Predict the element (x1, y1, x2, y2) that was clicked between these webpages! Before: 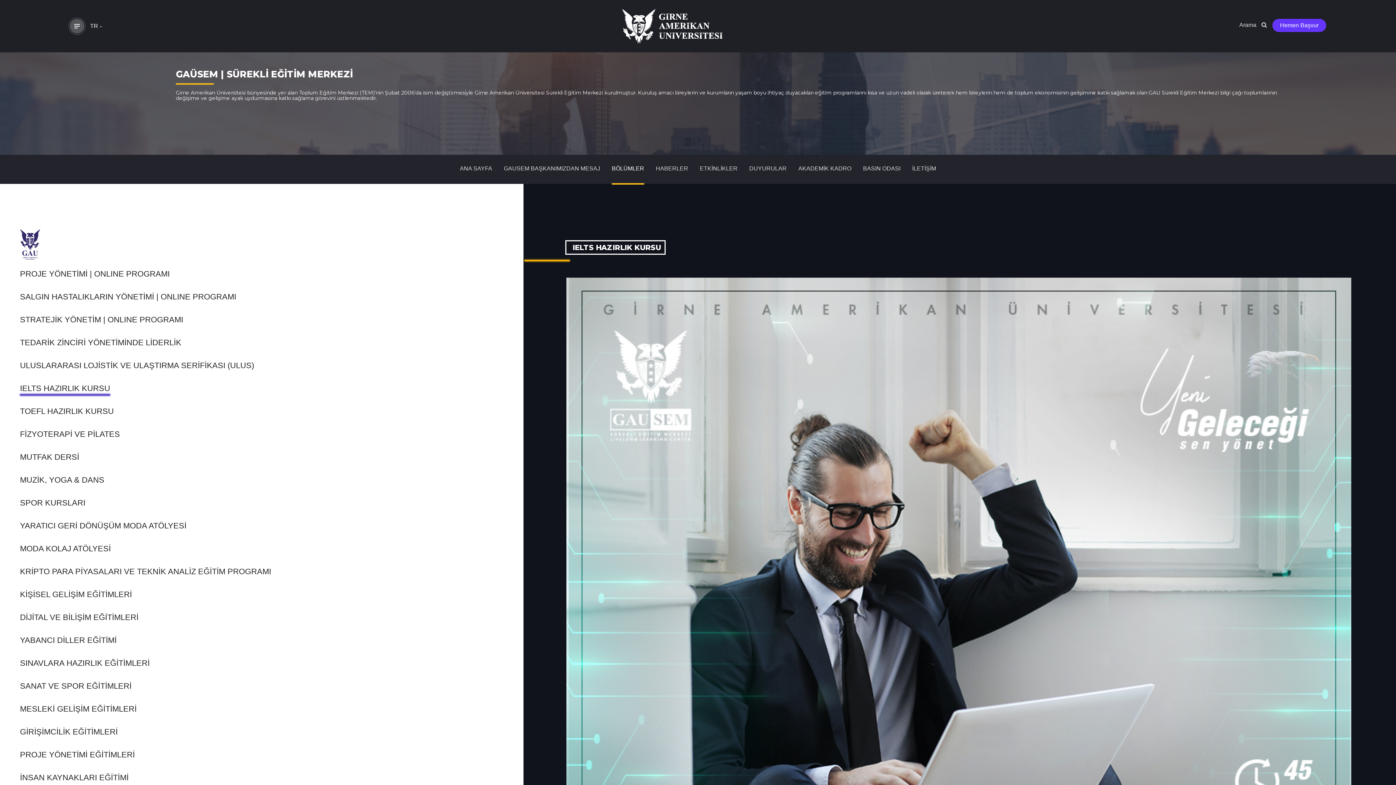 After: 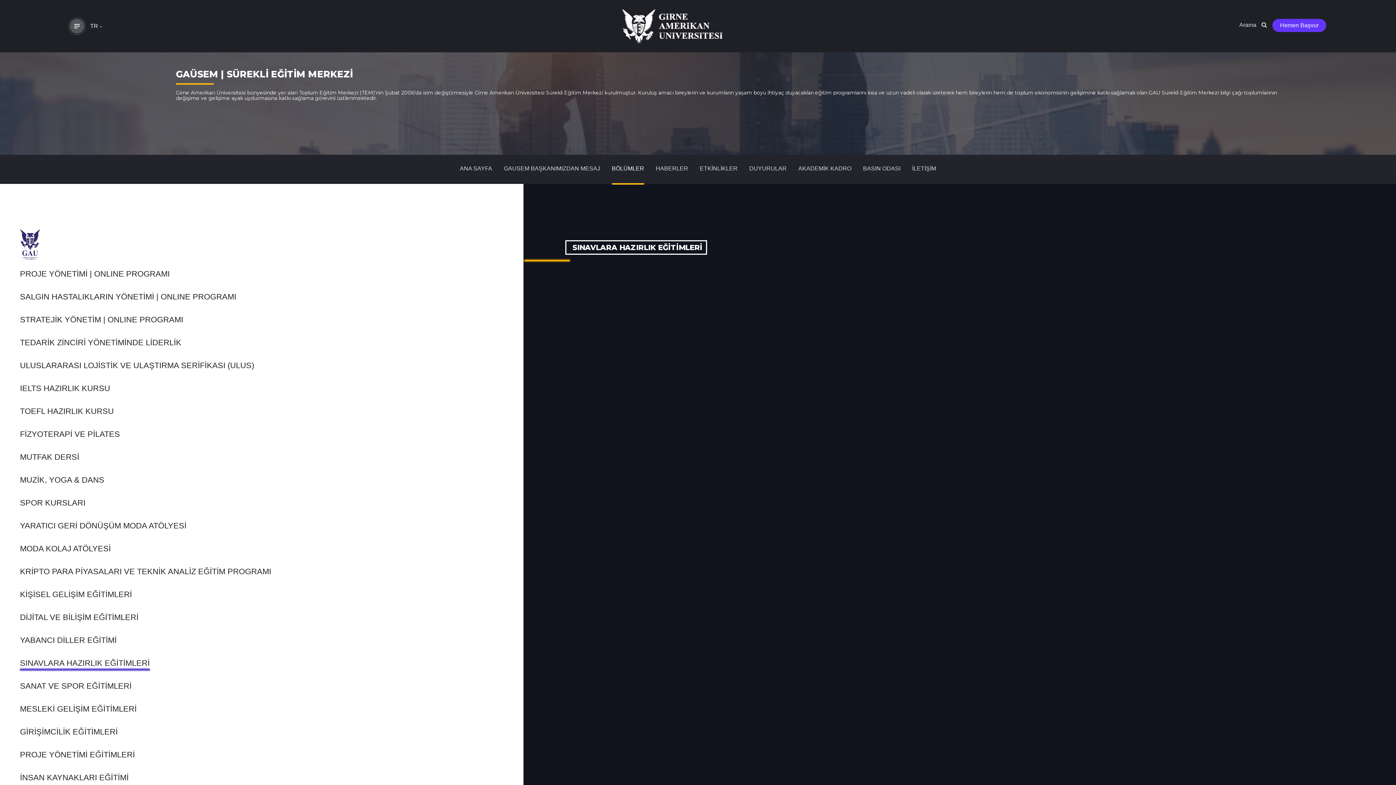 Action: label: SINAVLARA HAZIRLIK EĞİTİMLERİ bbox: (20, 658, 149, 668)